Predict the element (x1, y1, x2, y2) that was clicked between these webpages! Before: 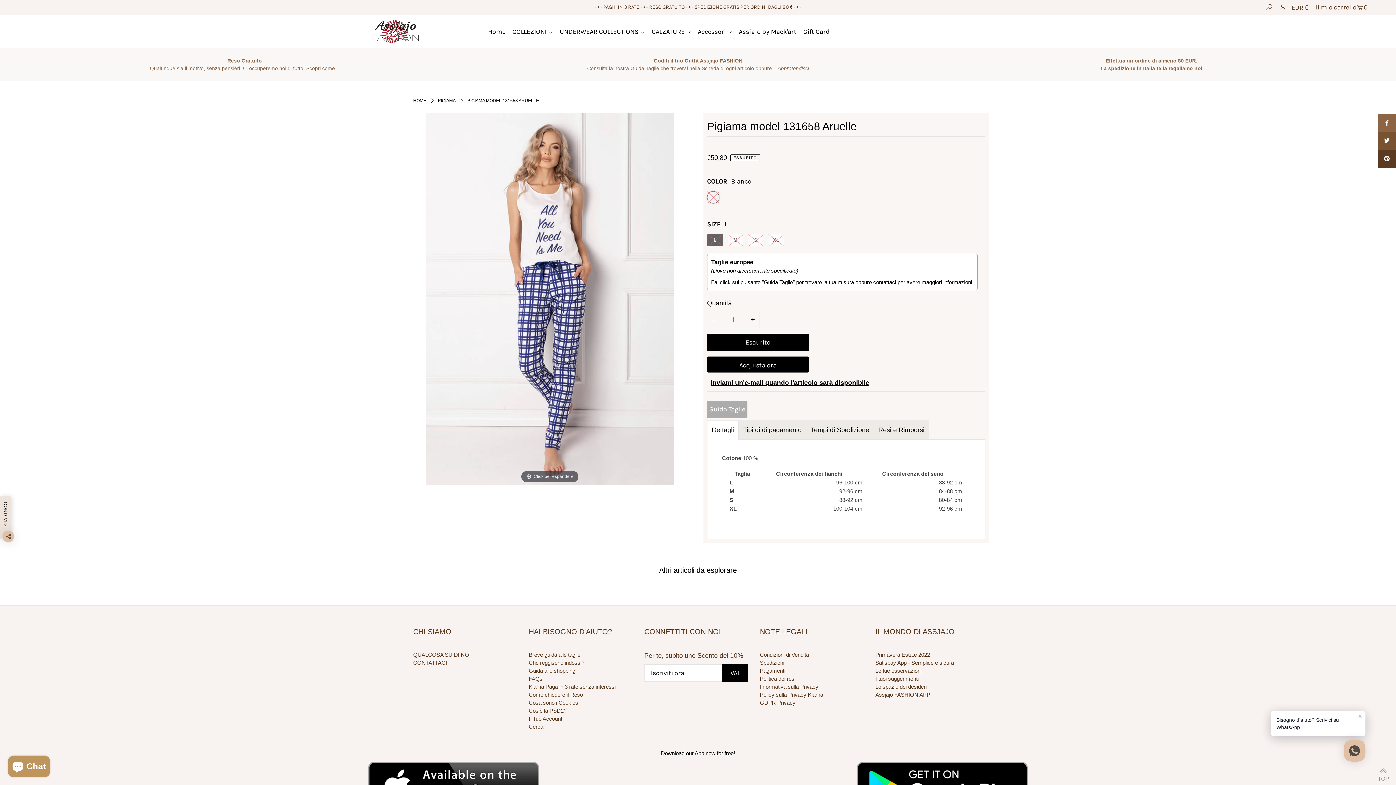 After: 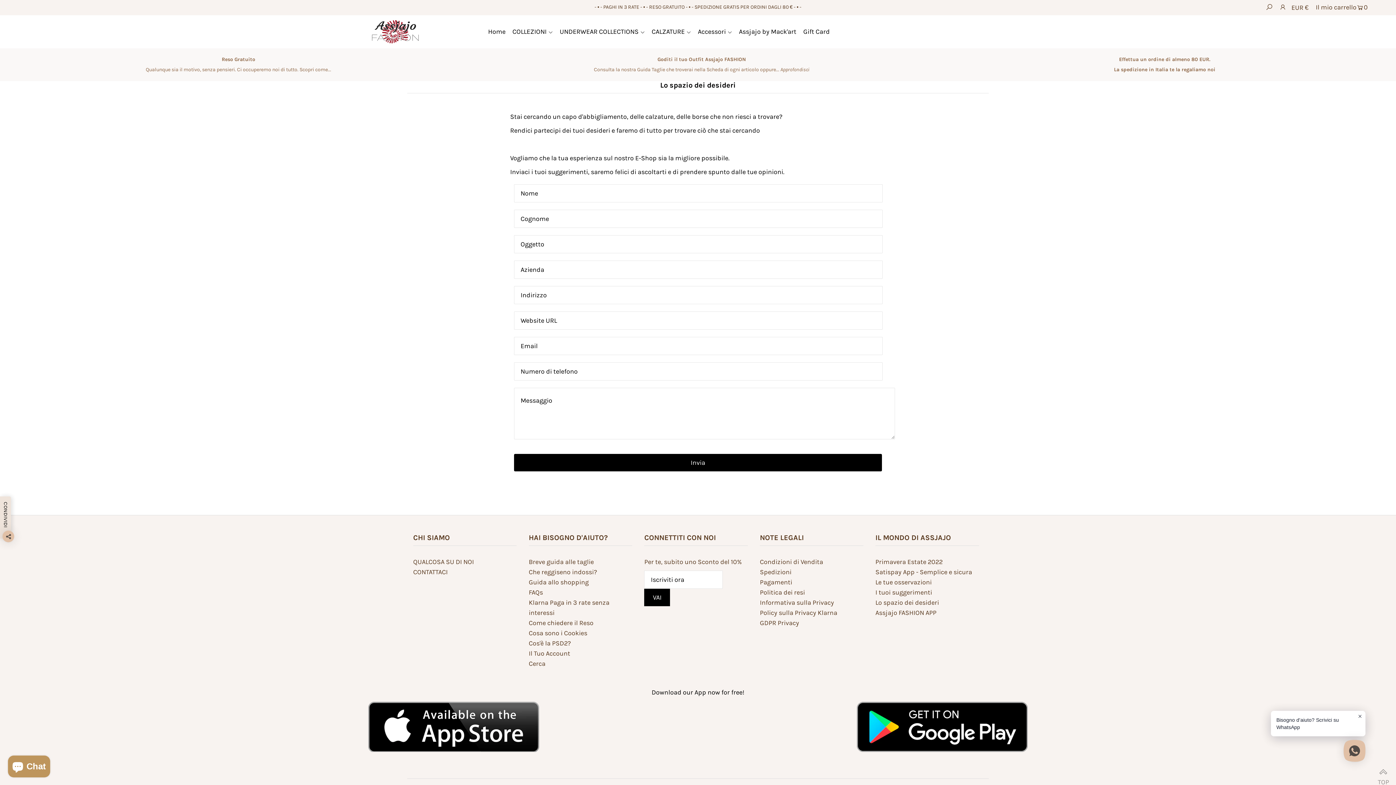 Action: label: Lo spazio dei desideri bbox: (875, 683, 926, 690)